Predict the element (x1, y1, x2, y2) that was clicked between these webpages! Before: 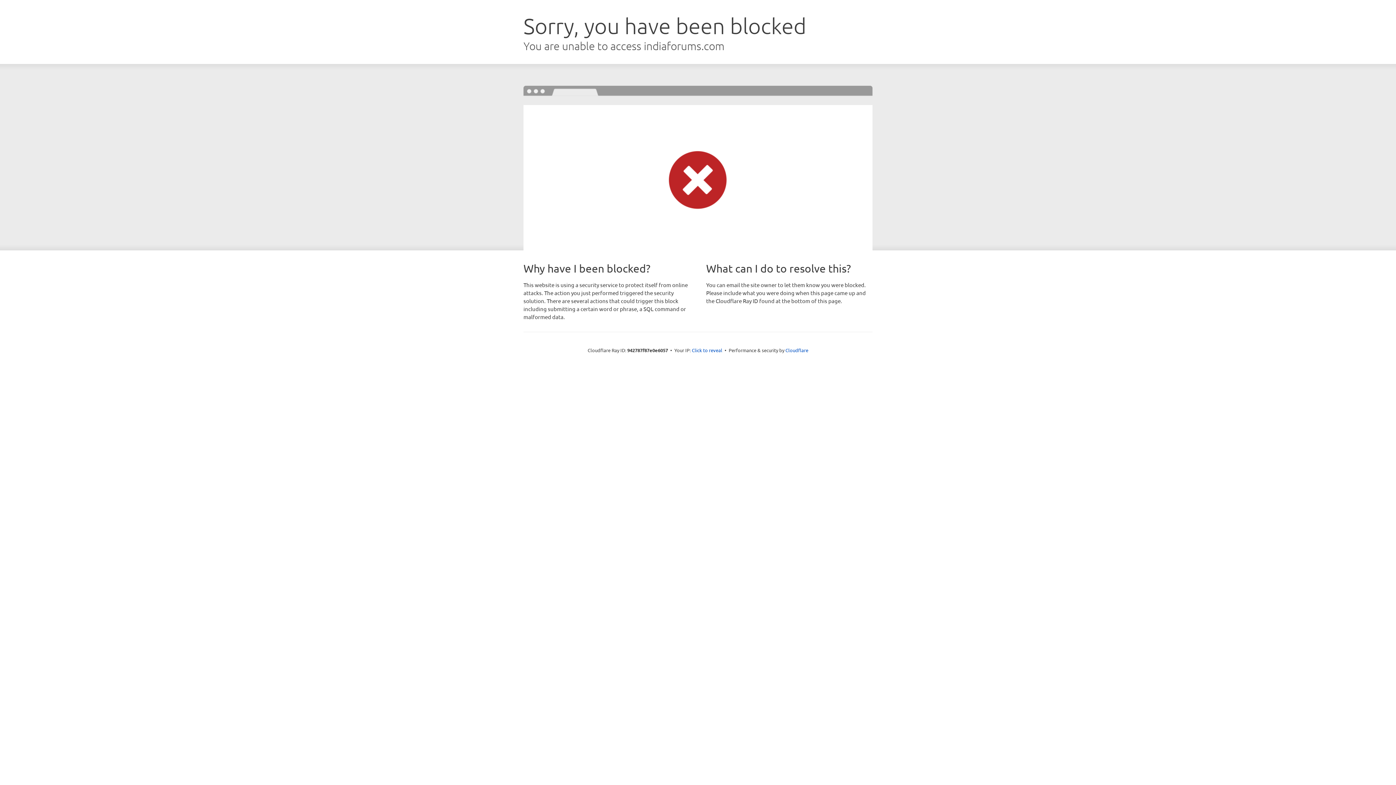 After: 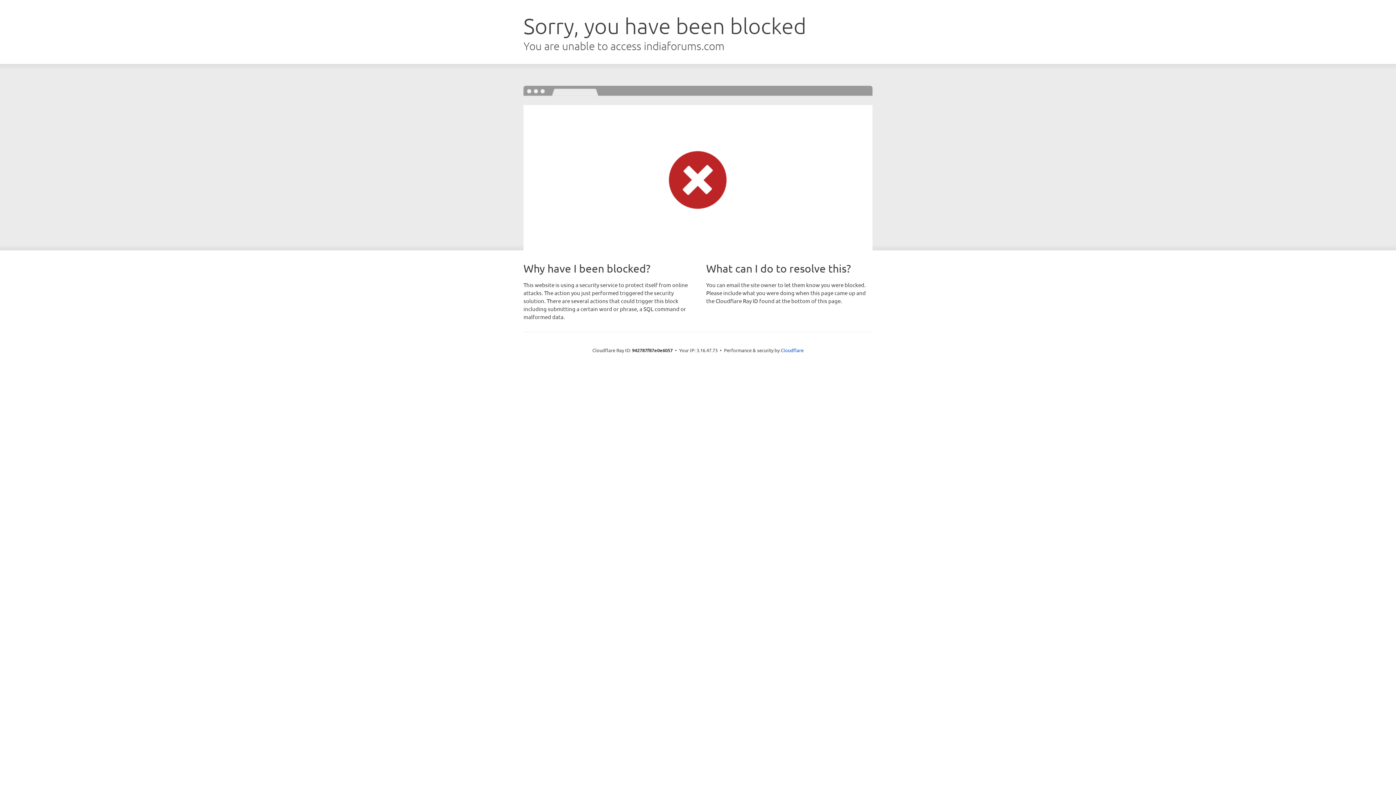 Action: bbox: (692, 346, 722, 353) label: Click to reveal